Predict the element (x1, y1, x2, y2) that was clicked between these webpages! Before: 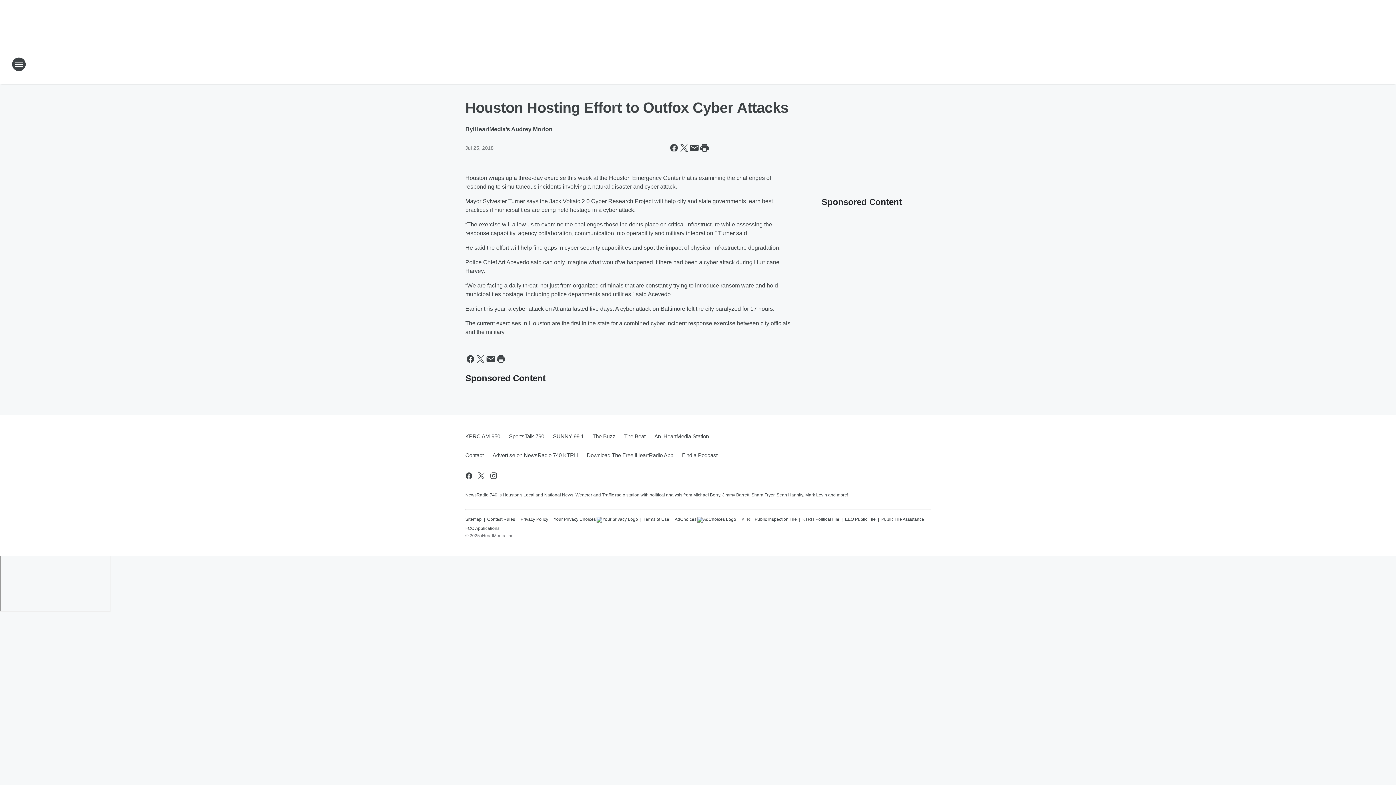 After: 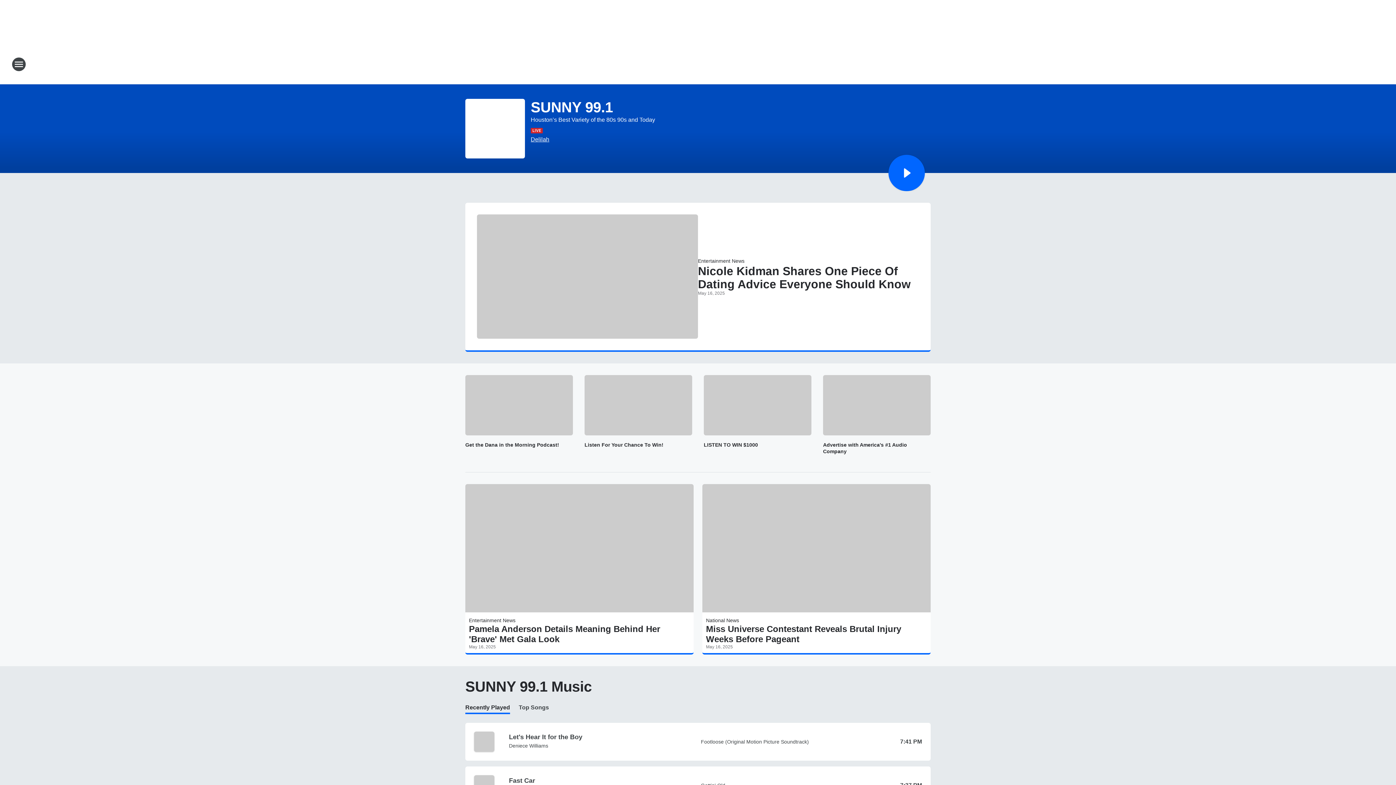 Action: label: SUNNY 99.1 bbox: (548, 427, 588, 446)